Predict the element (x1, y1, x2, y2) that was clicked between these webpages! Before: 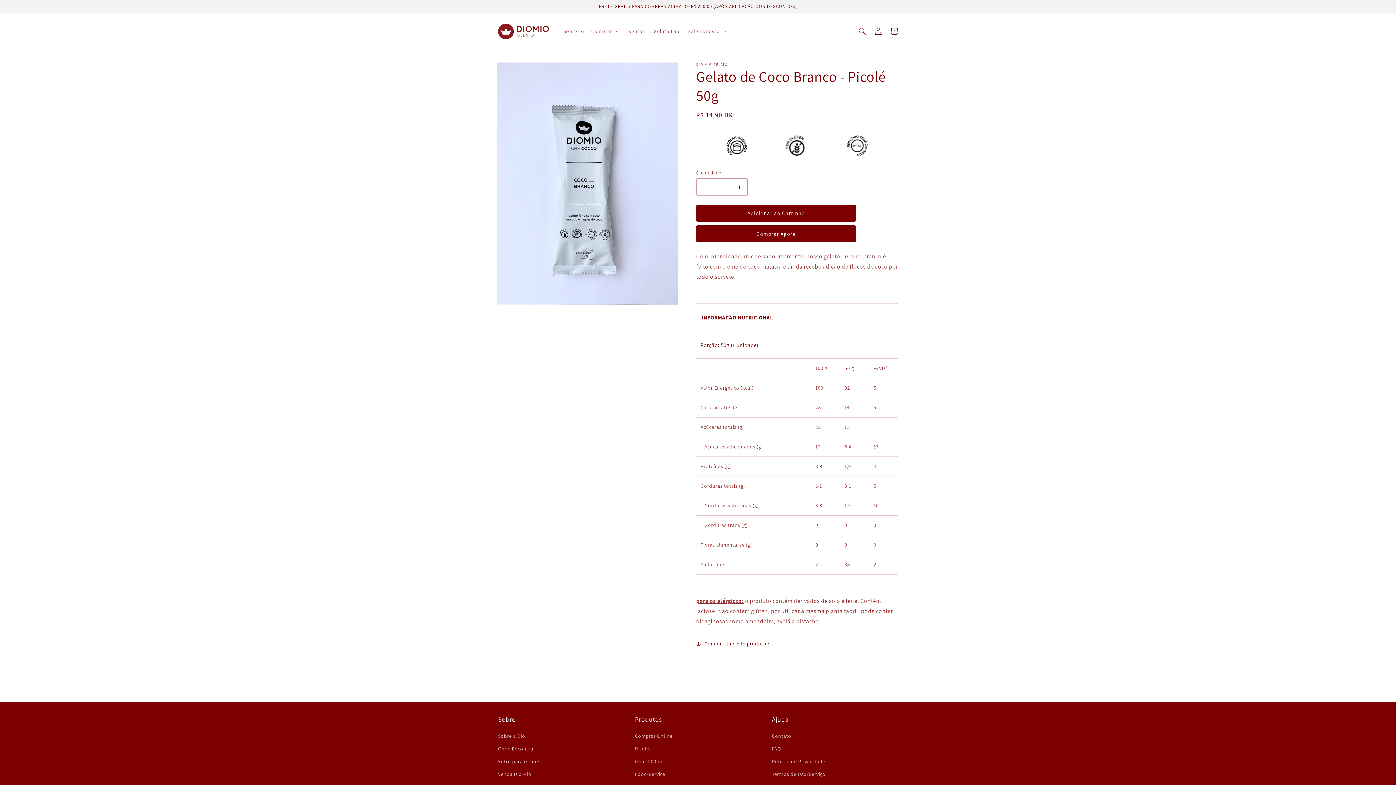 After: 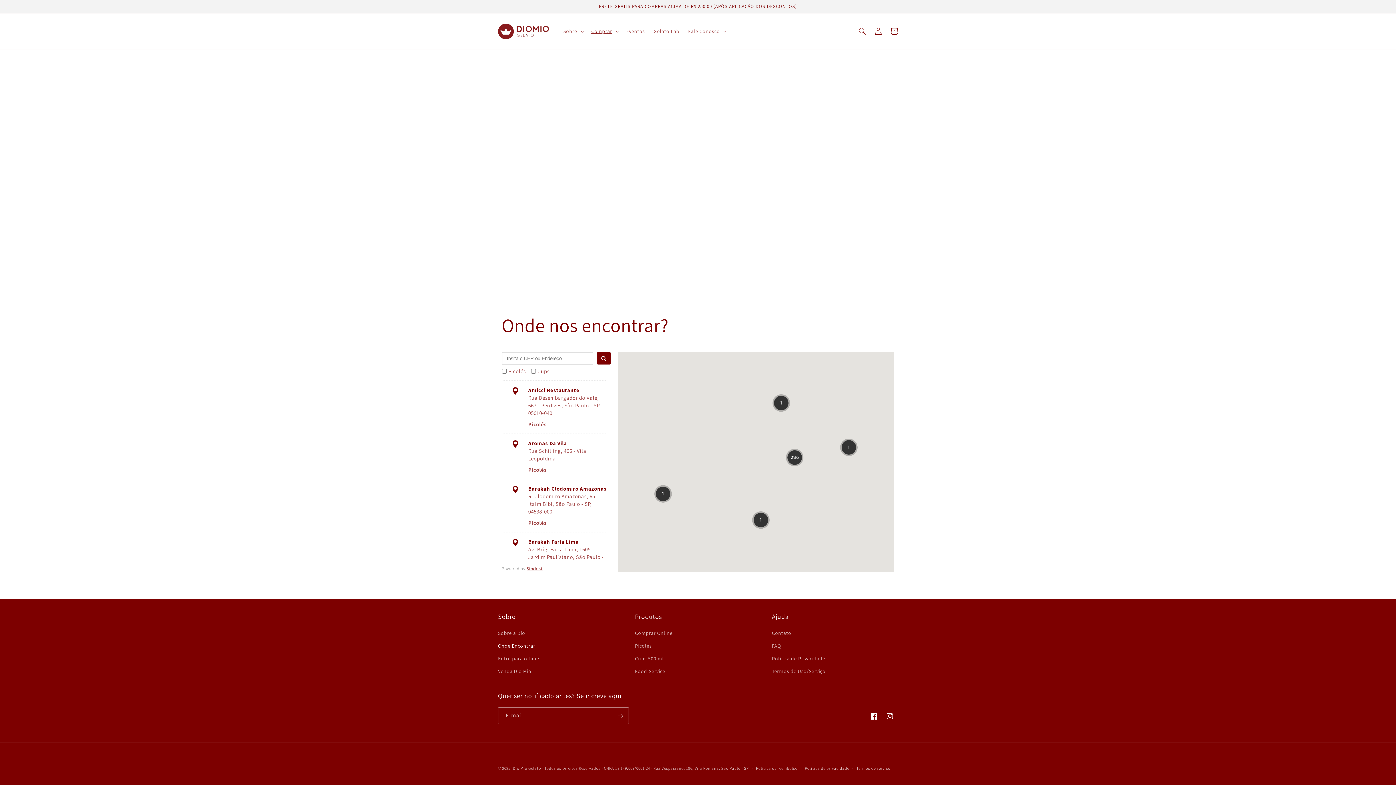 Action: bbox: (498, 742, 535, 755) label: Onde Encontrar